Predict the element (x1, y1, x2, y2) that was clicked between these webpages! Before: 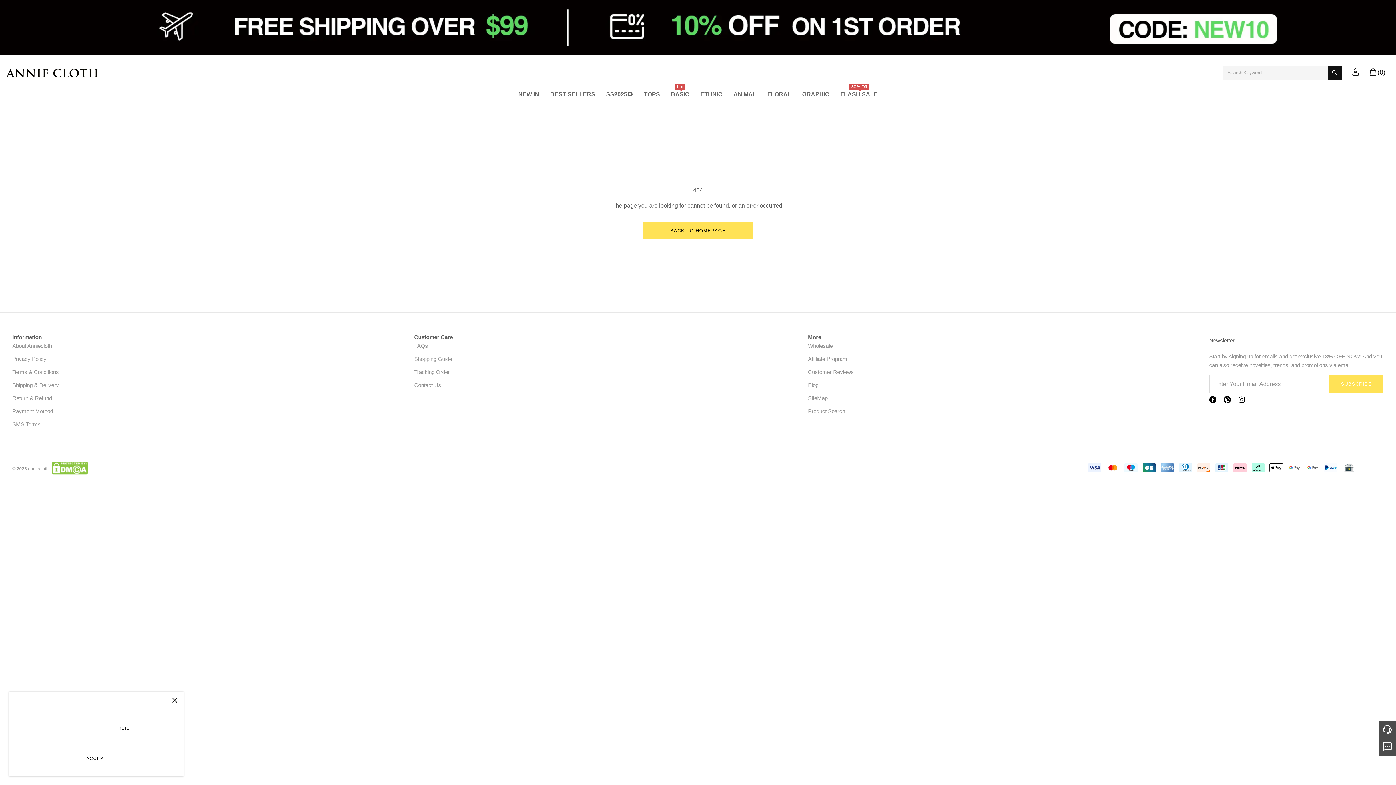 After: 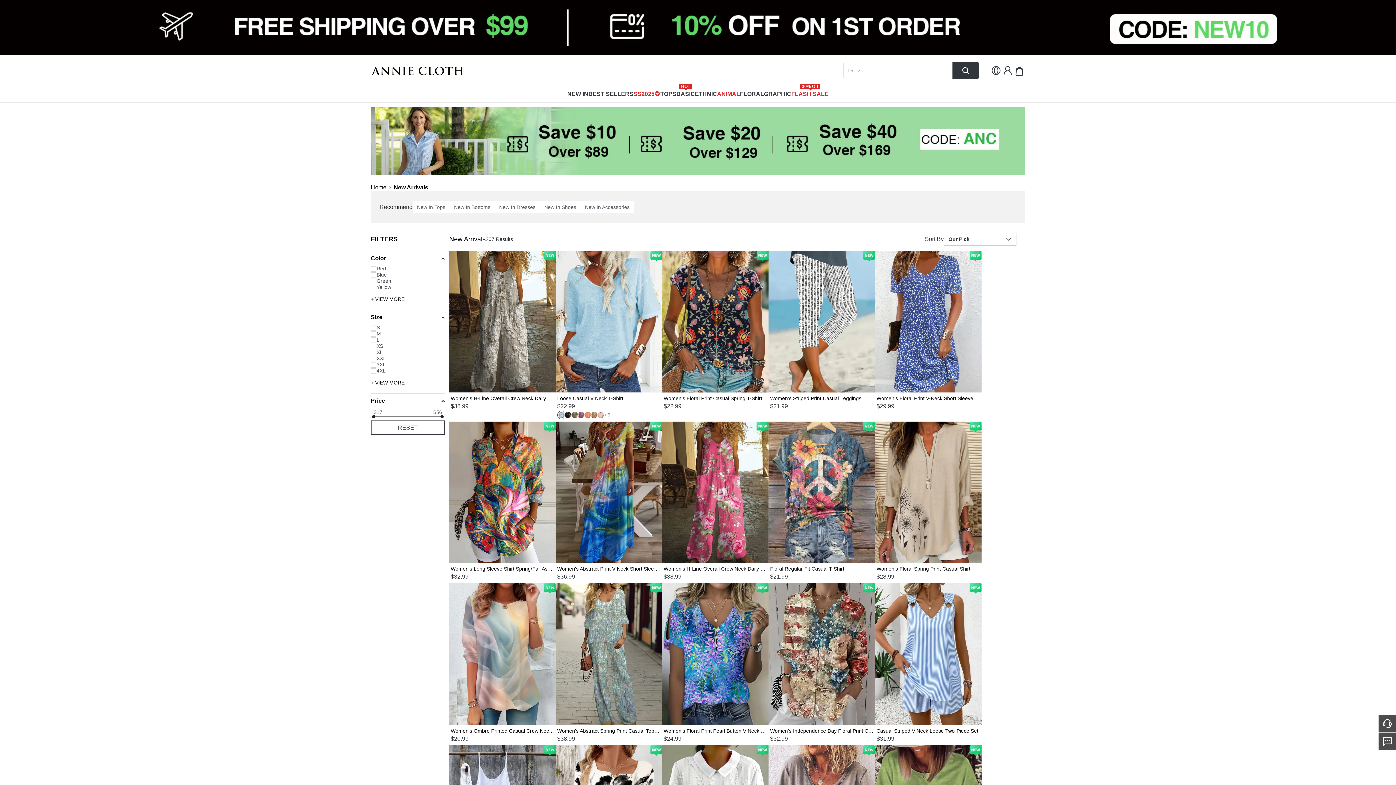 Action: label: NEW IN bbox: (518, 88, 539, 103)